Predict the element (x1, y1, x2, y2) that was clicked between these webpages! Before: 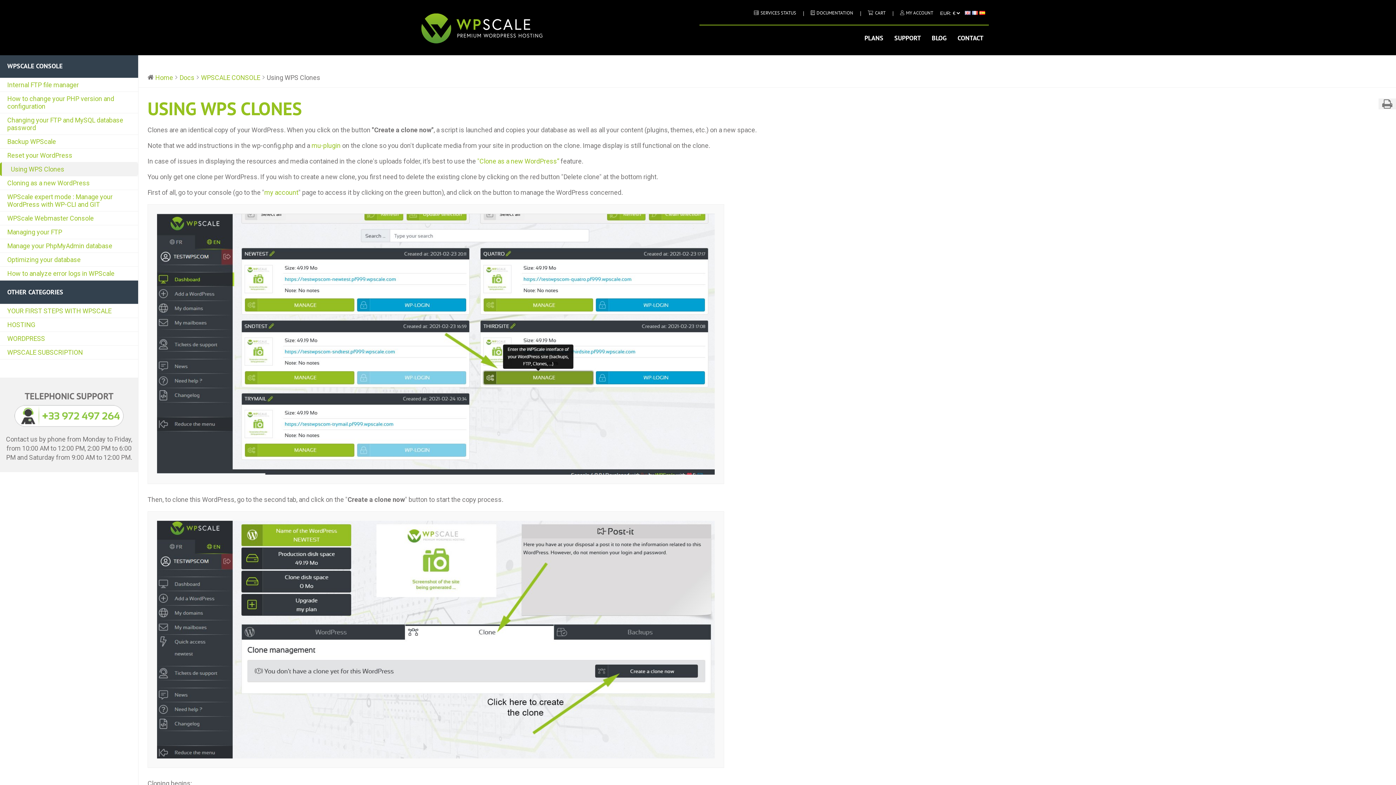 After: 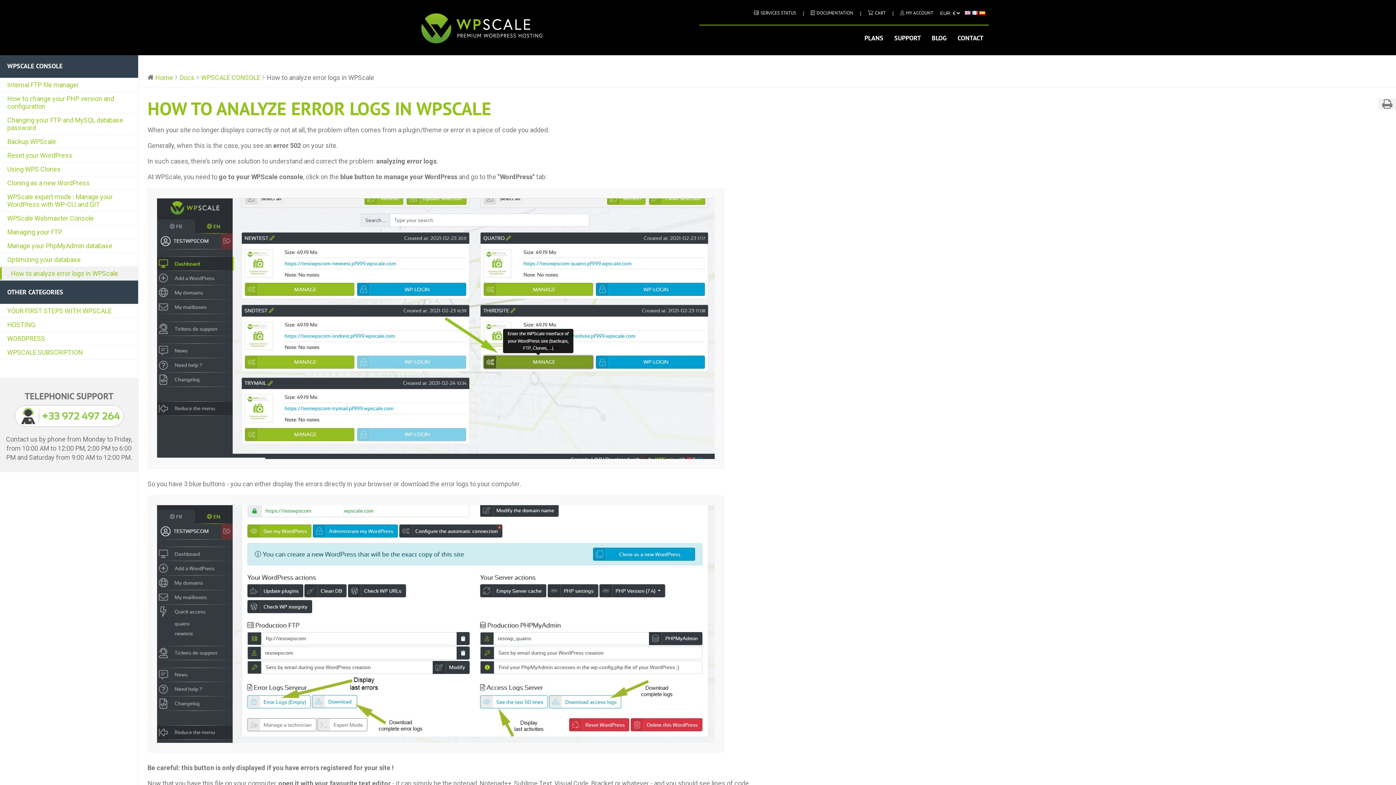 Action: label: How to analyze error logs in WPScale bbox: (0, 266, 138, 280)